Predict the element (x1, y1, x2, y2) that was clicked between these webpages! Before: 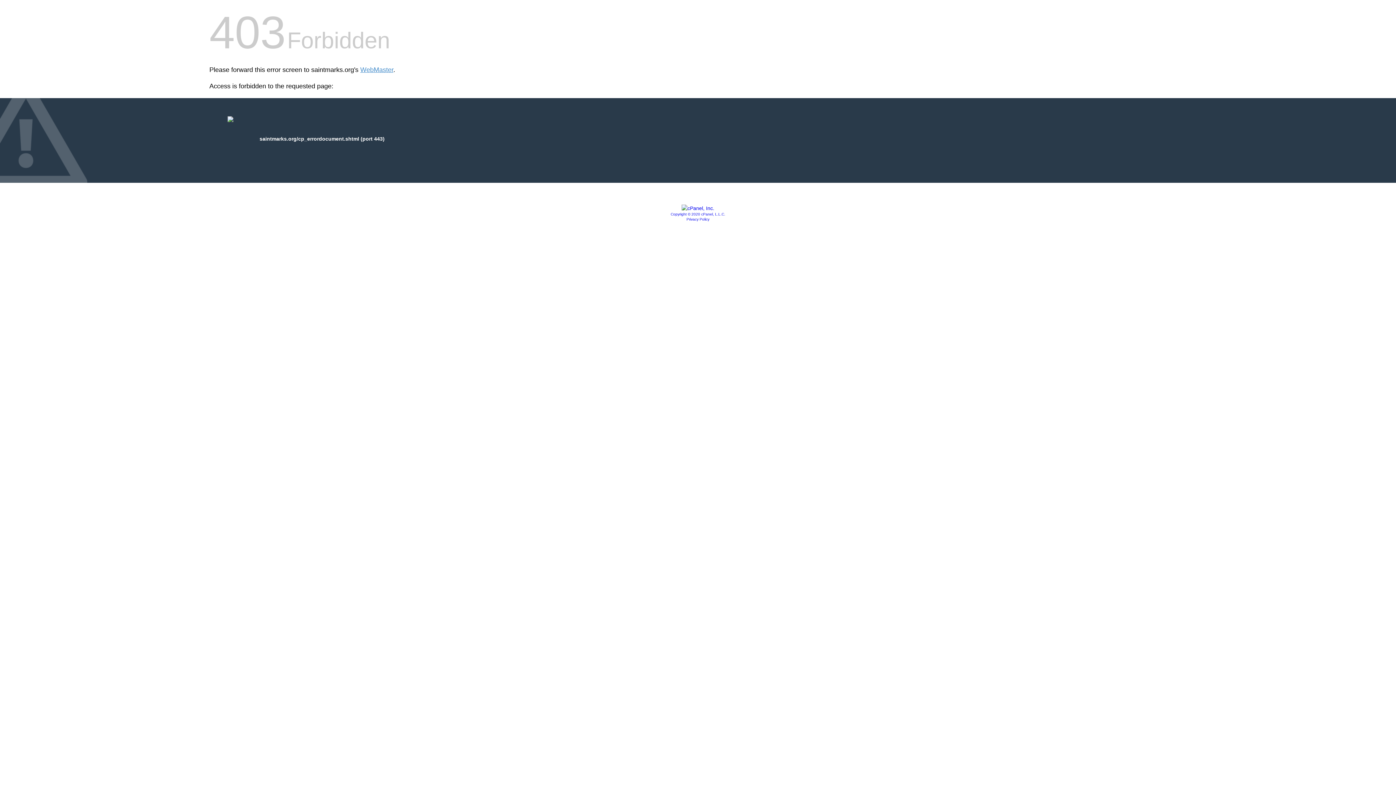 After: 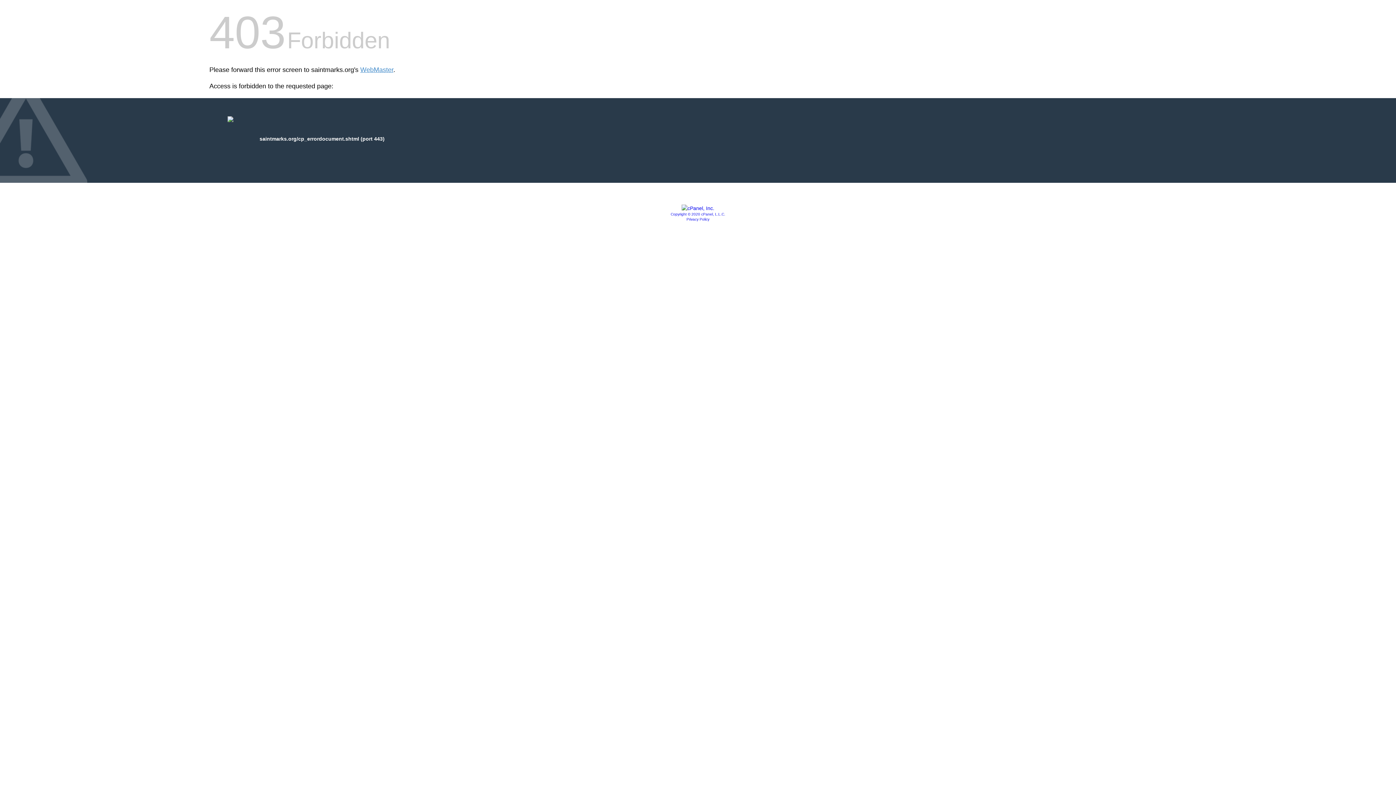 Action: bbox: (670, 212, 725, 216) label: Copyright © 2020 cPanel, L.L.C.